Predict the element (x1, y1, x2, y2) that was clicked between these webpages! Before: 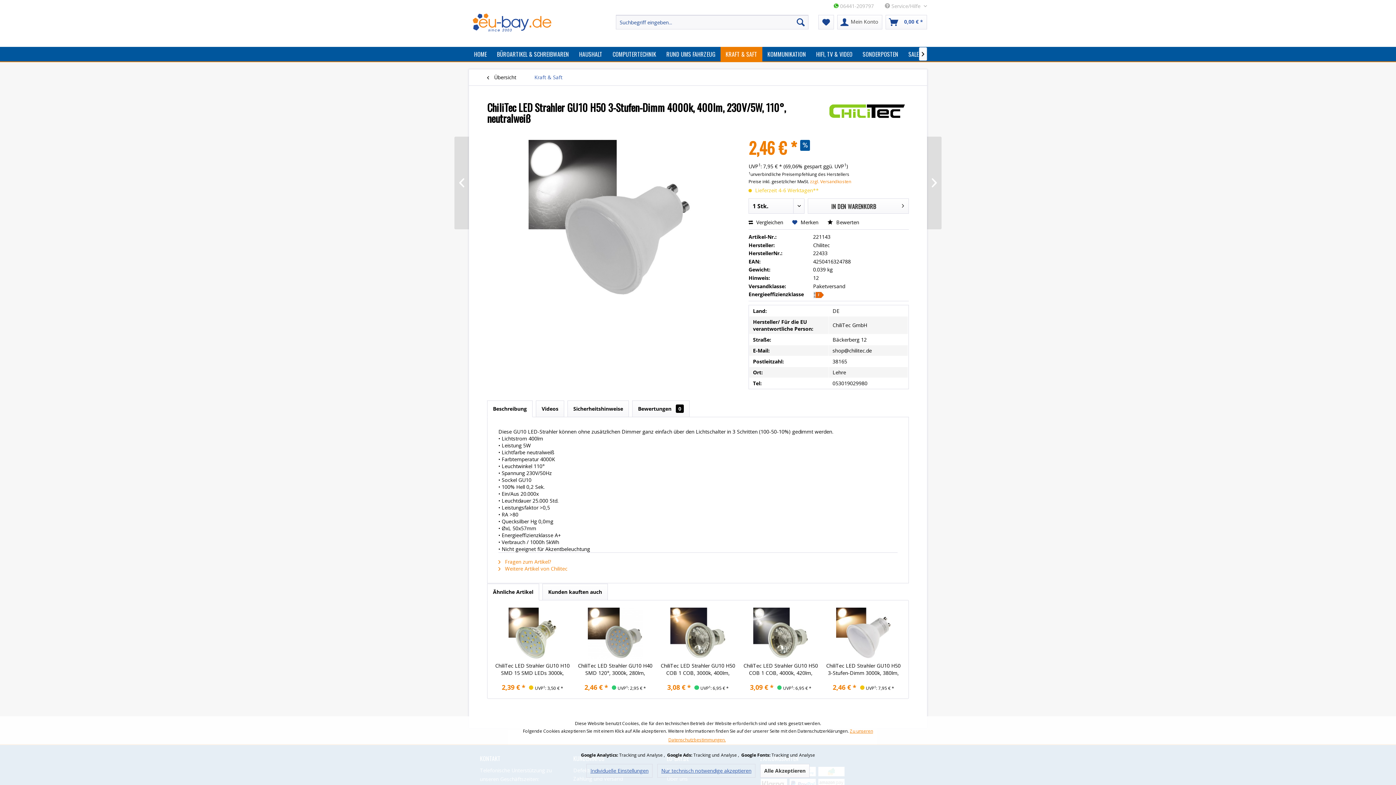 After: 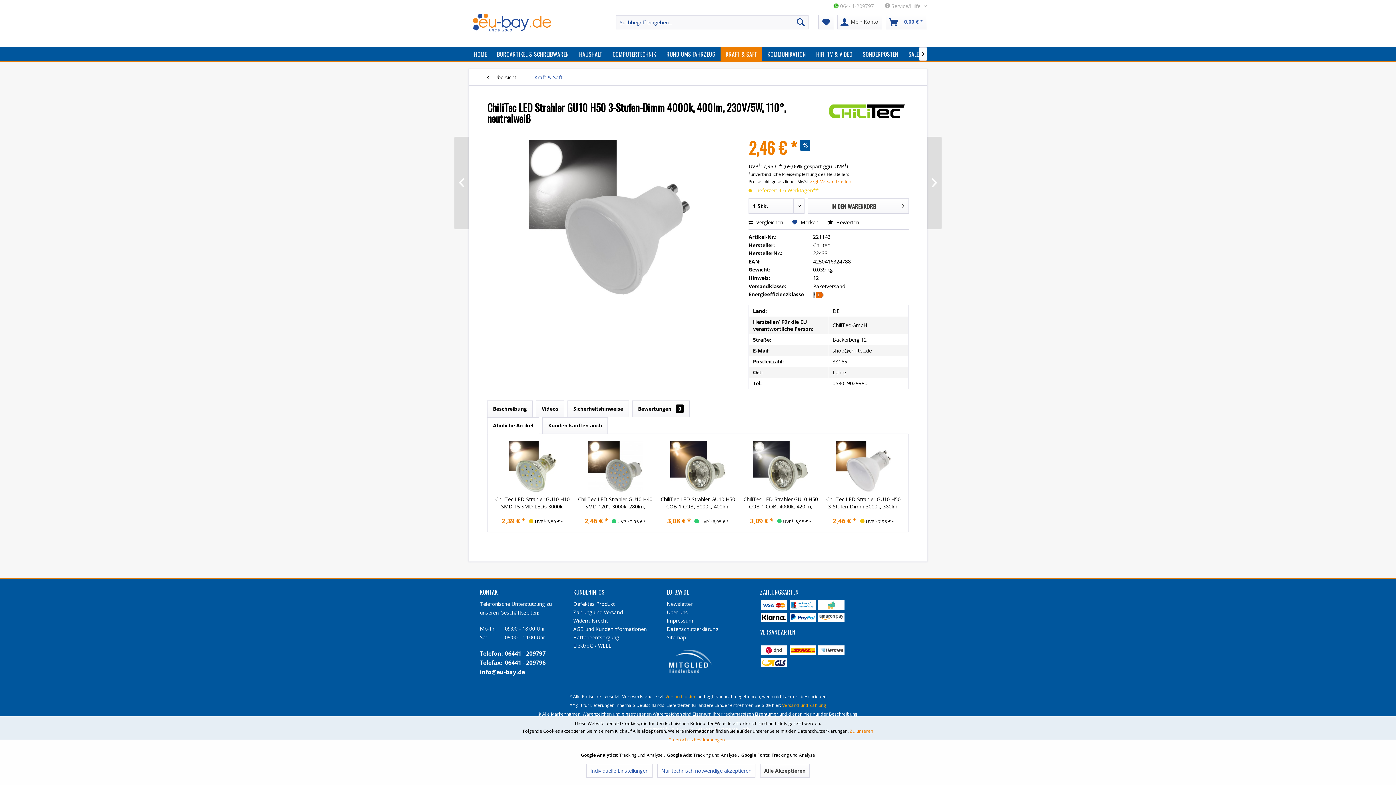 Action: label: Ähnliche Artikel bbox: (487, 584, 539, 600)